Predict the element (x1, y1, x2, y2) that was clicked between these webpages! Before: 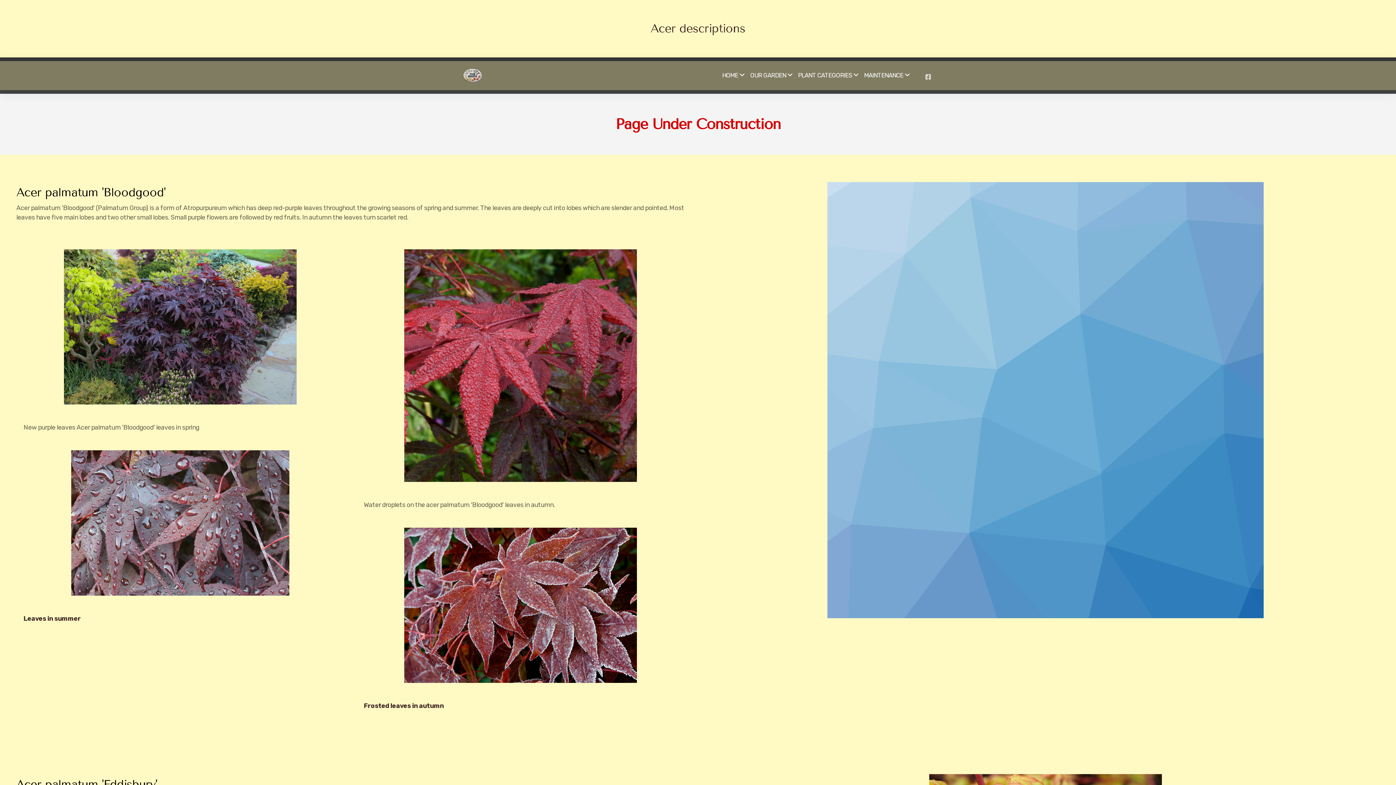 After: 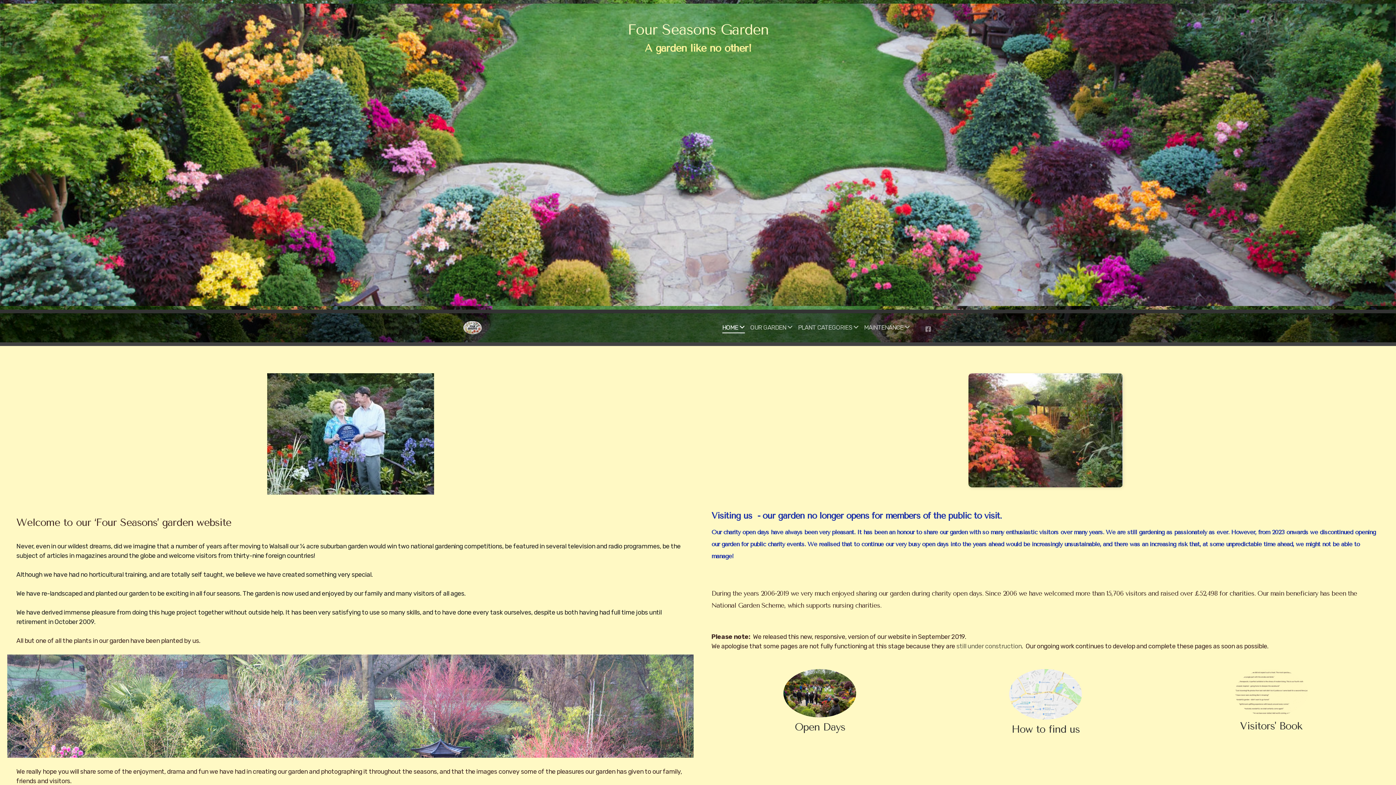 Action: bbox: (462, 68, 486, 82)